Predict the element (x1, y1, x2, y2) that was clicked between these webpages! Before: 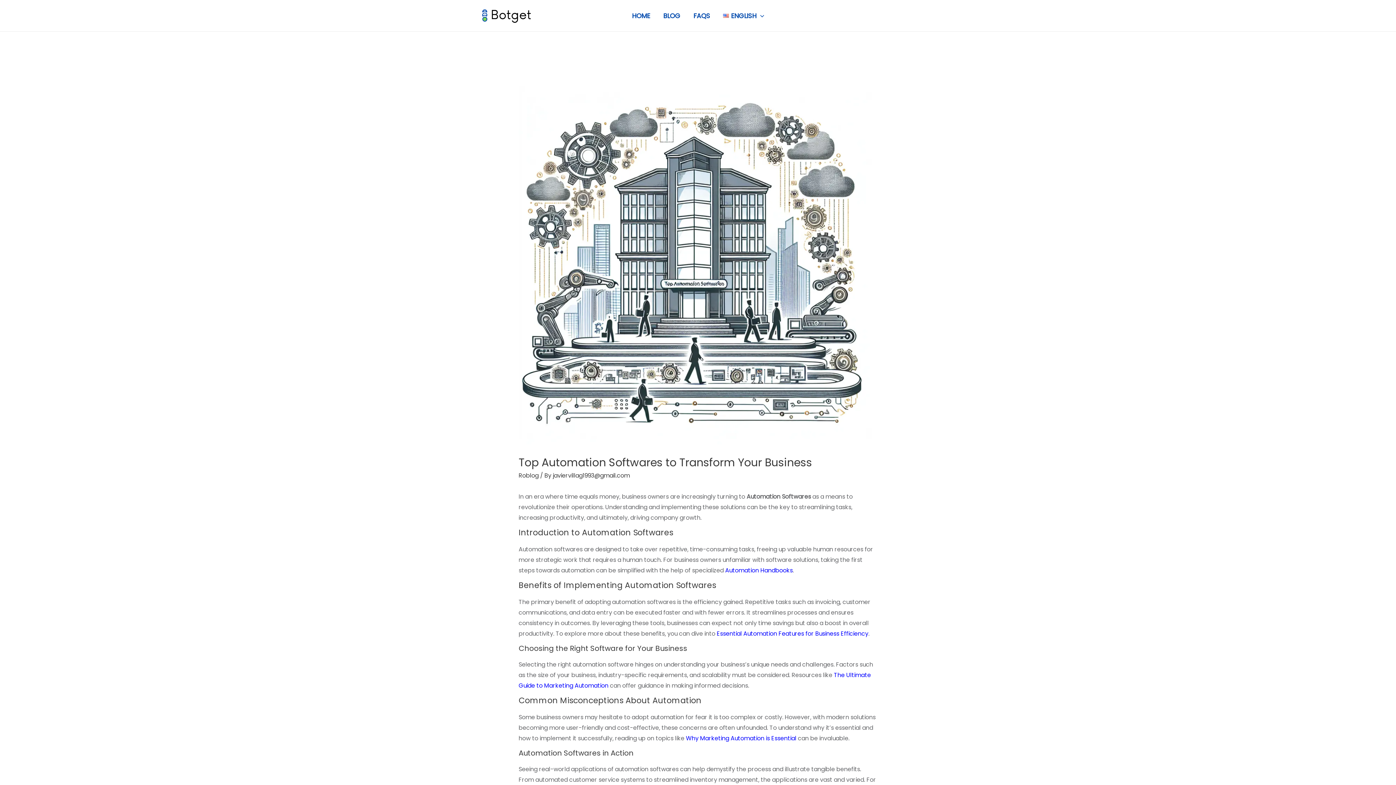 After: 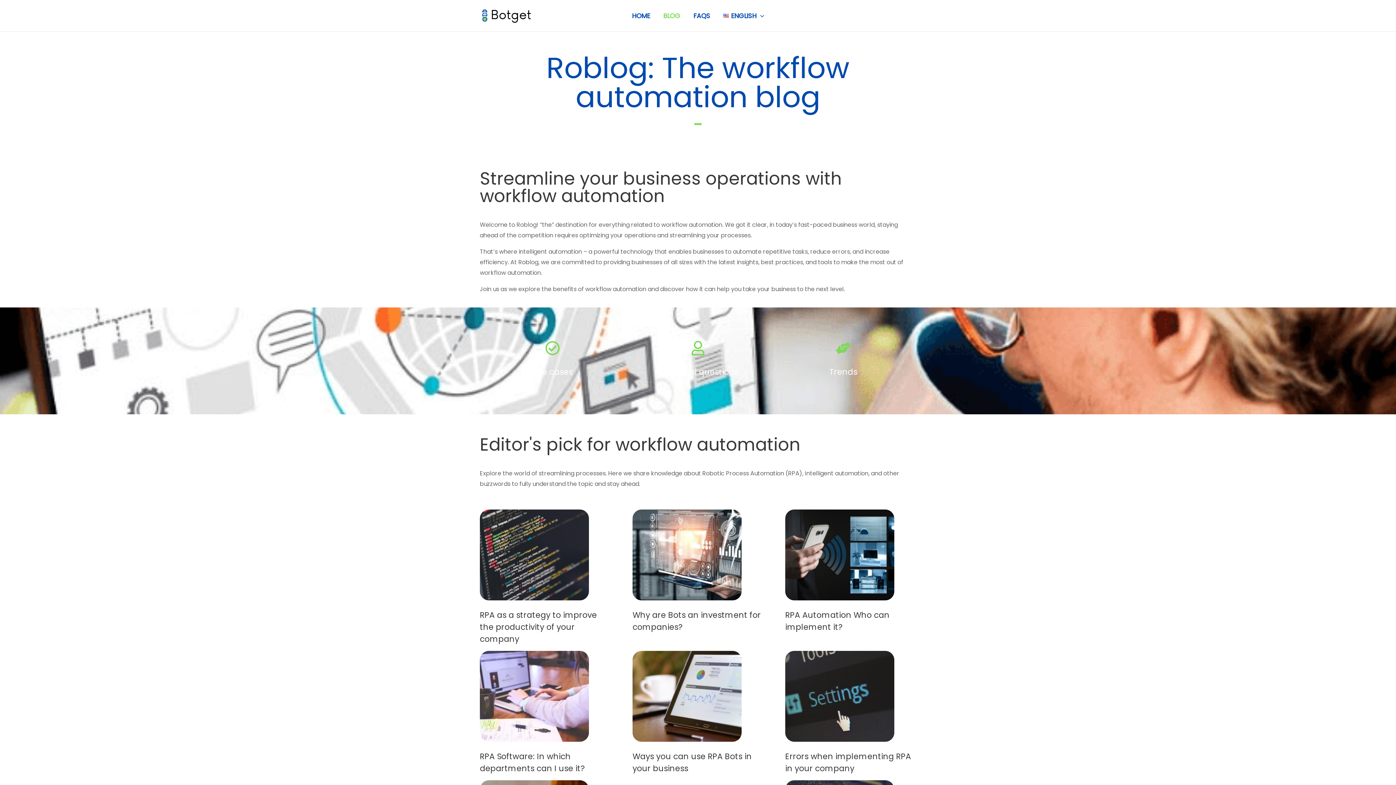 Action: bbox: (656, 9, 687, 21) label: BLOG